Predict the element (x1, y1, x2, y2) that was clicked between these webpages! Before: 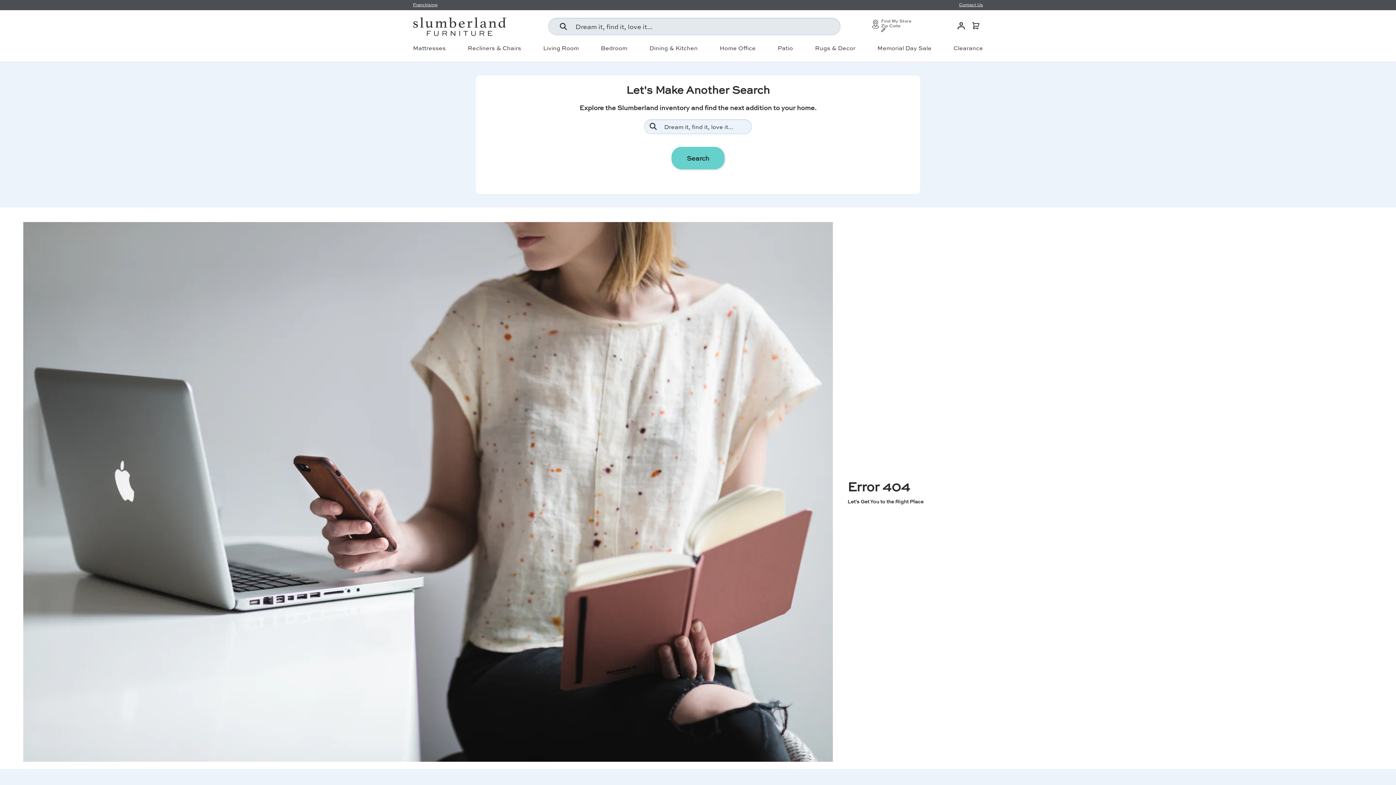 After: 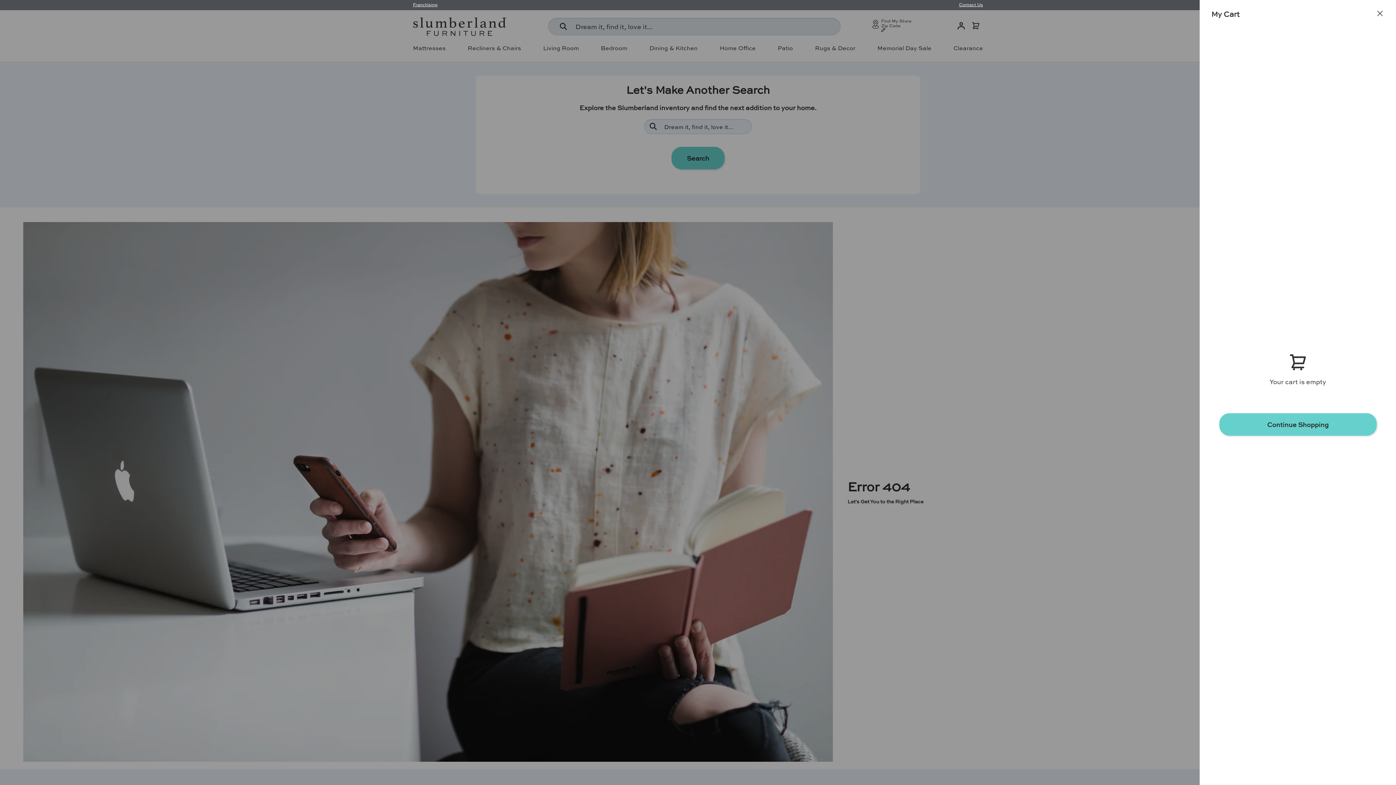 Action: label: Cart bbox: (968, 18, 983, 32)